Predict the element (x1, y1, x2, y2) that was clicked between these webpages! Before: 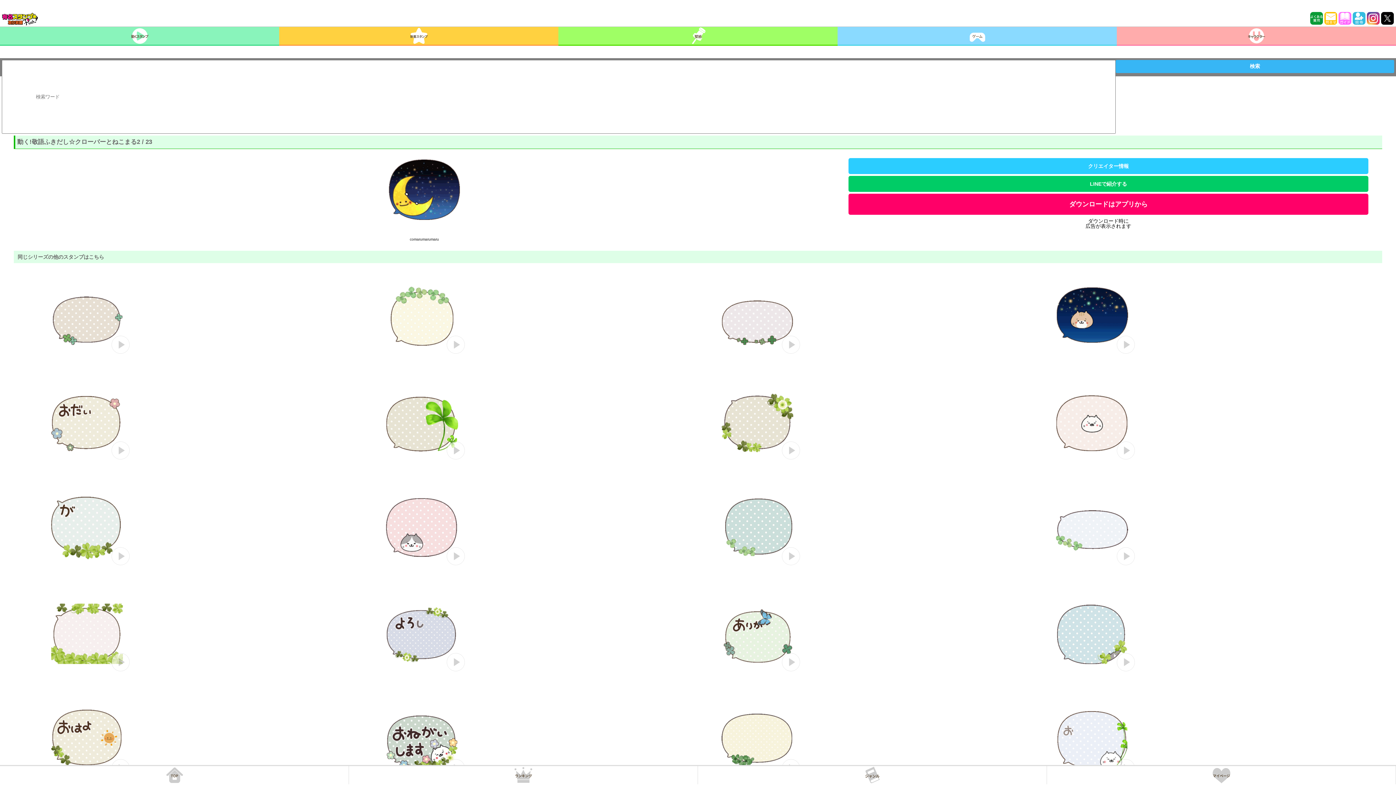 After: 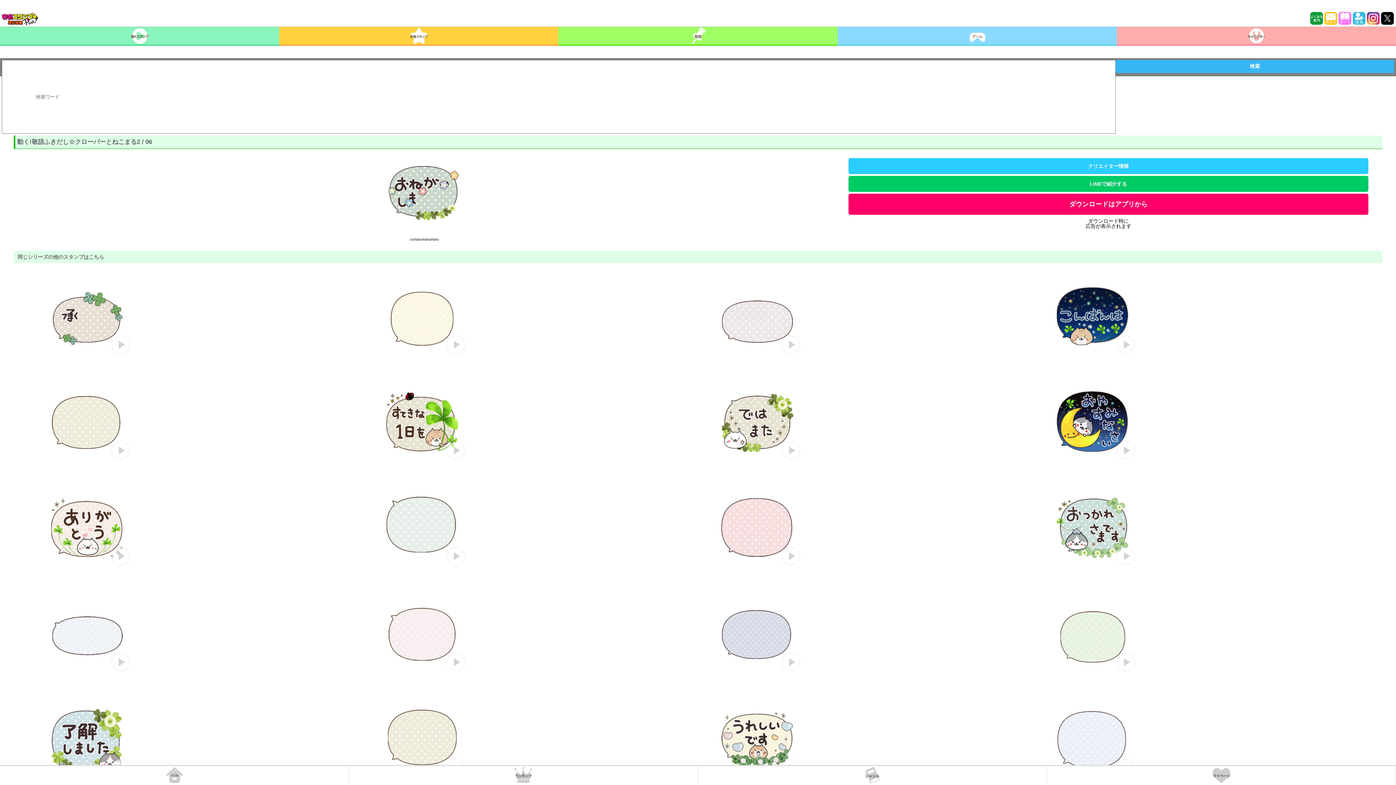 Action: bbox: (376, 700, 467, 779)